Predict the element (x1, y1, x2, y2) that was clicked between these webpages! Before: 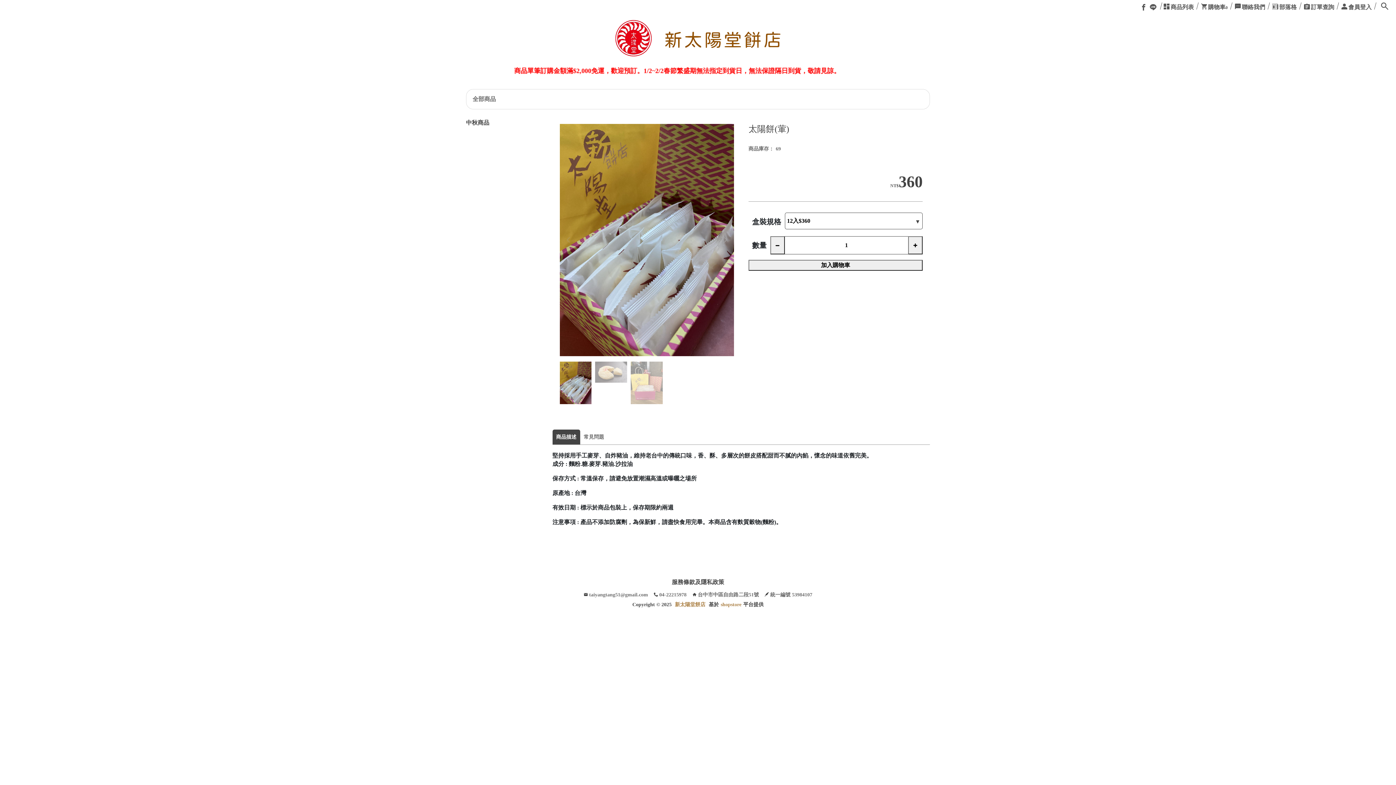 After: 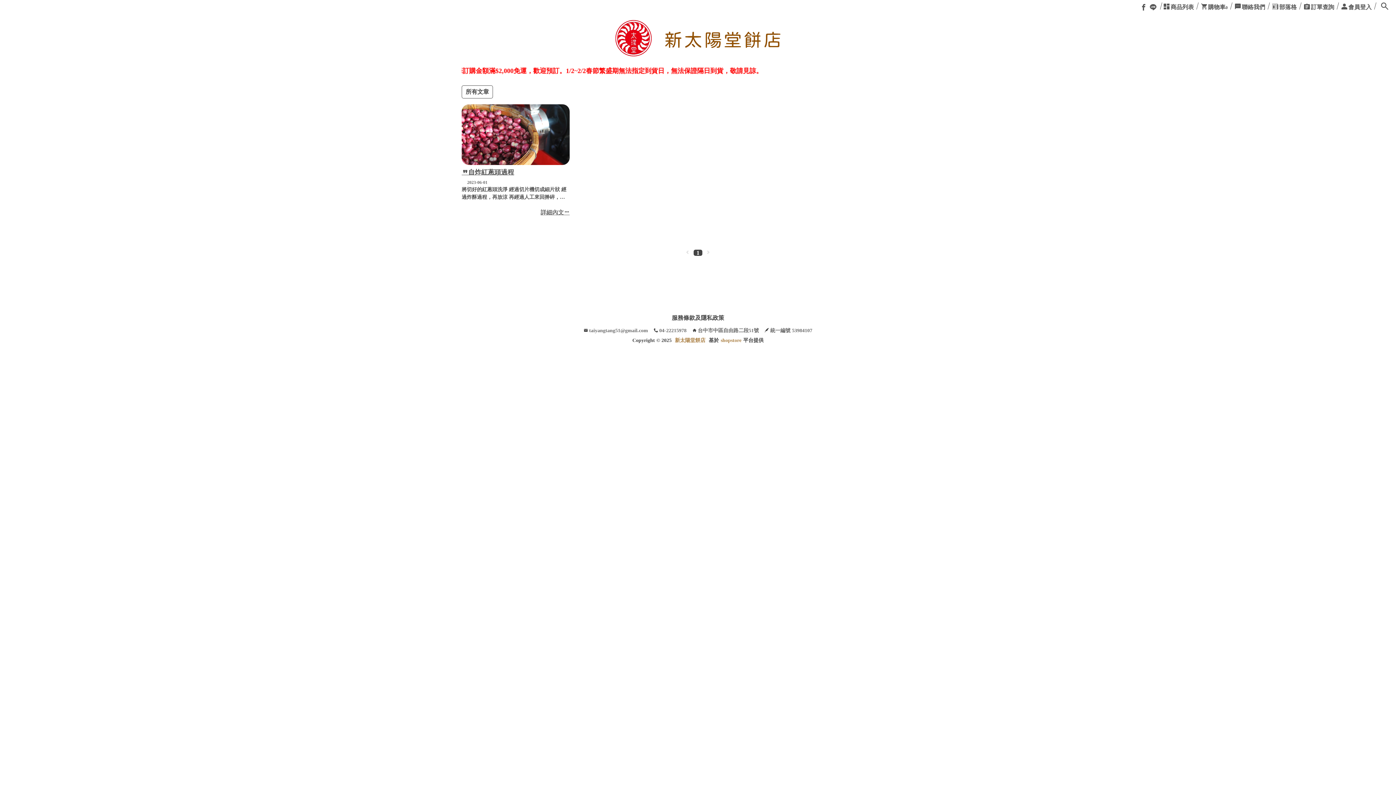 Action: bbox: (1272, 2, 1297, 11) label: 部落格